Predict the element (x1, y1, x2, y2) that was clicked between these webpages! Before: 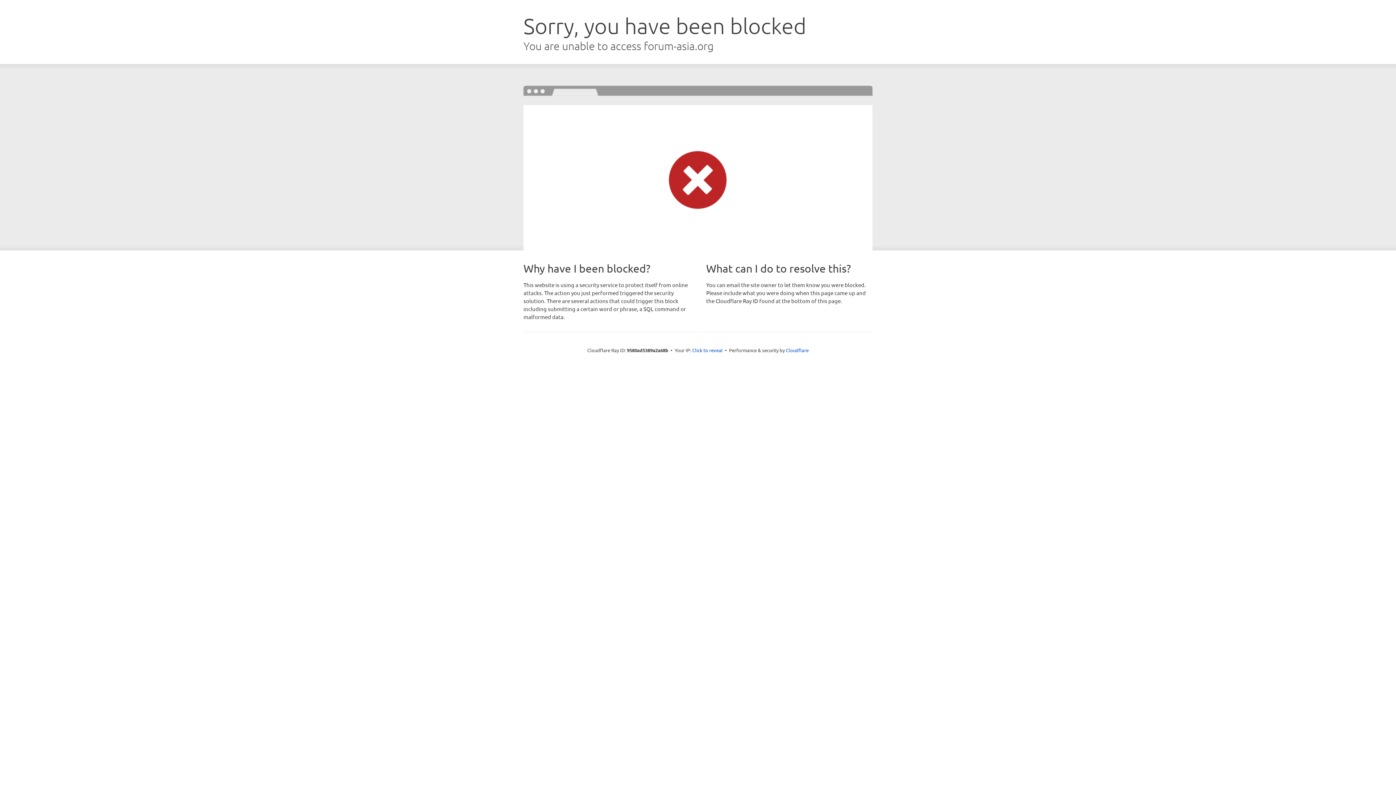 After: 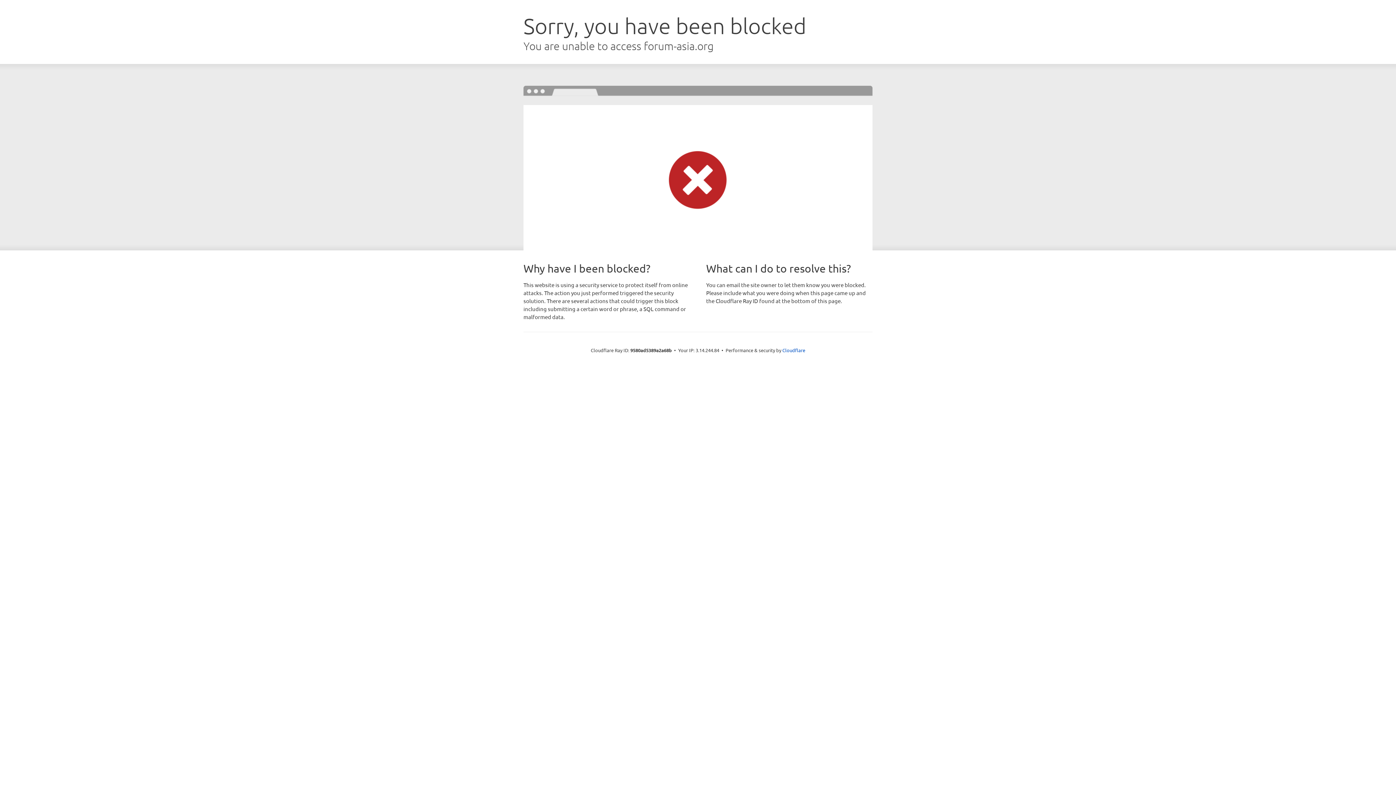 Action: label: Click to reveal bbox: (692, 346, 722, 353)